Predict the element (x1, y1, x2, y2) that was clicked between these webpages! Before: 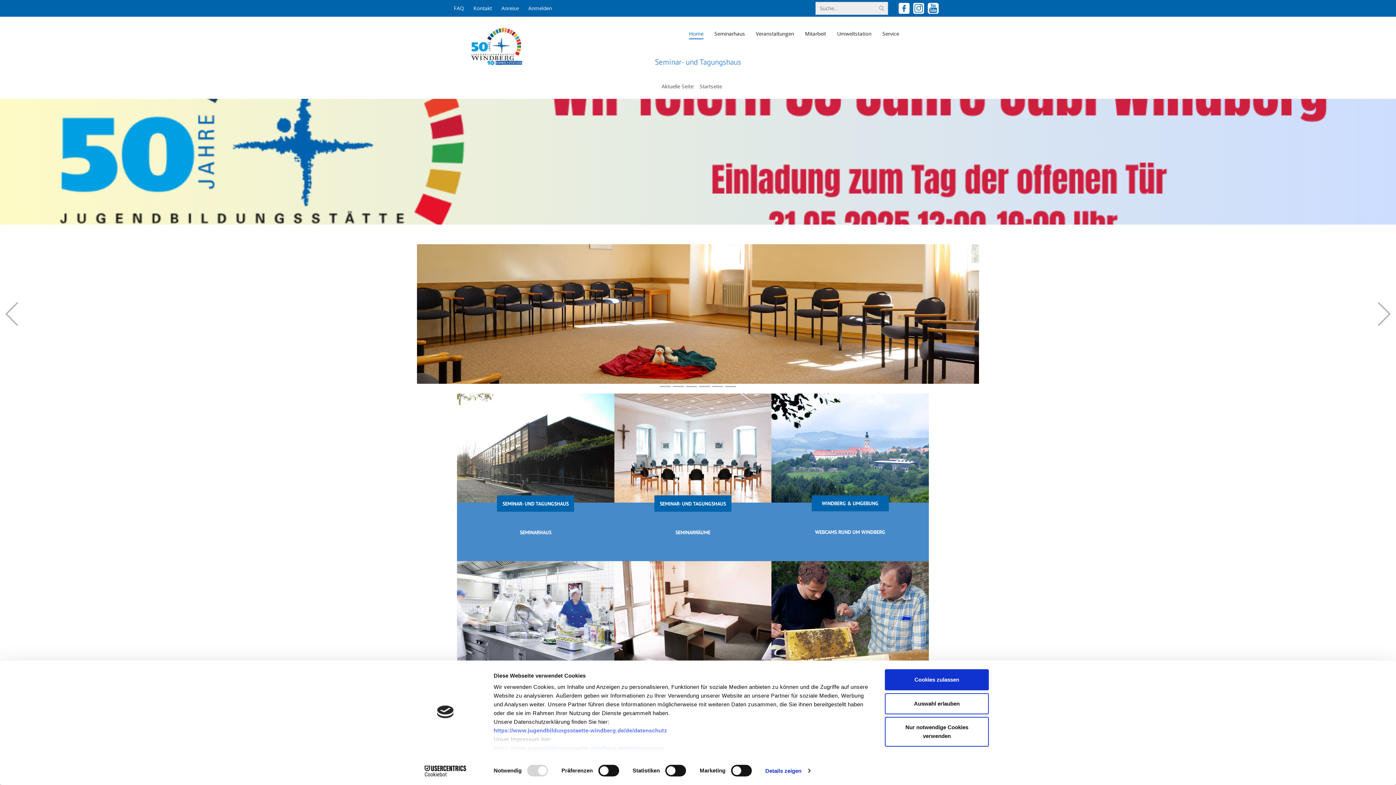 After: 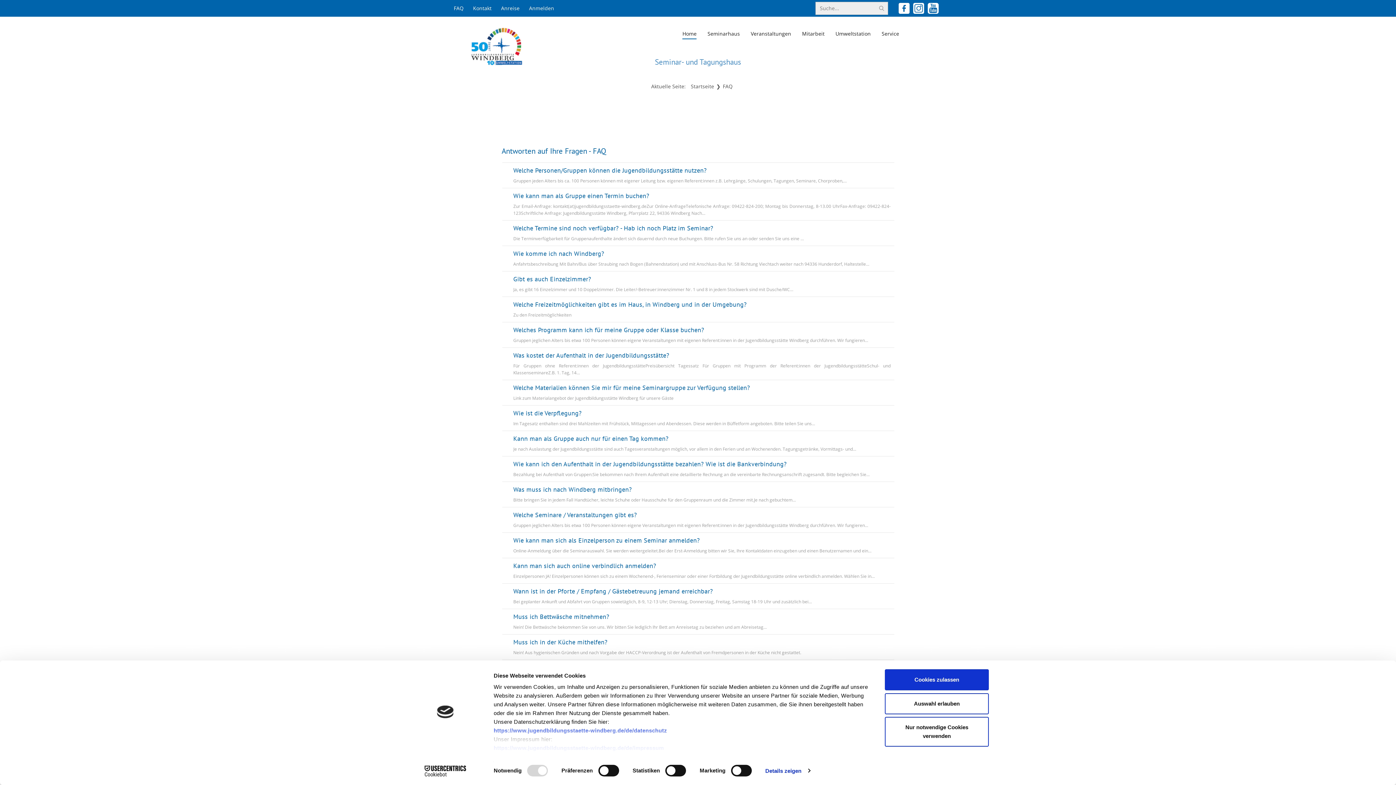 Action: label: FAQ bbox: (450, 2, 467, 14)